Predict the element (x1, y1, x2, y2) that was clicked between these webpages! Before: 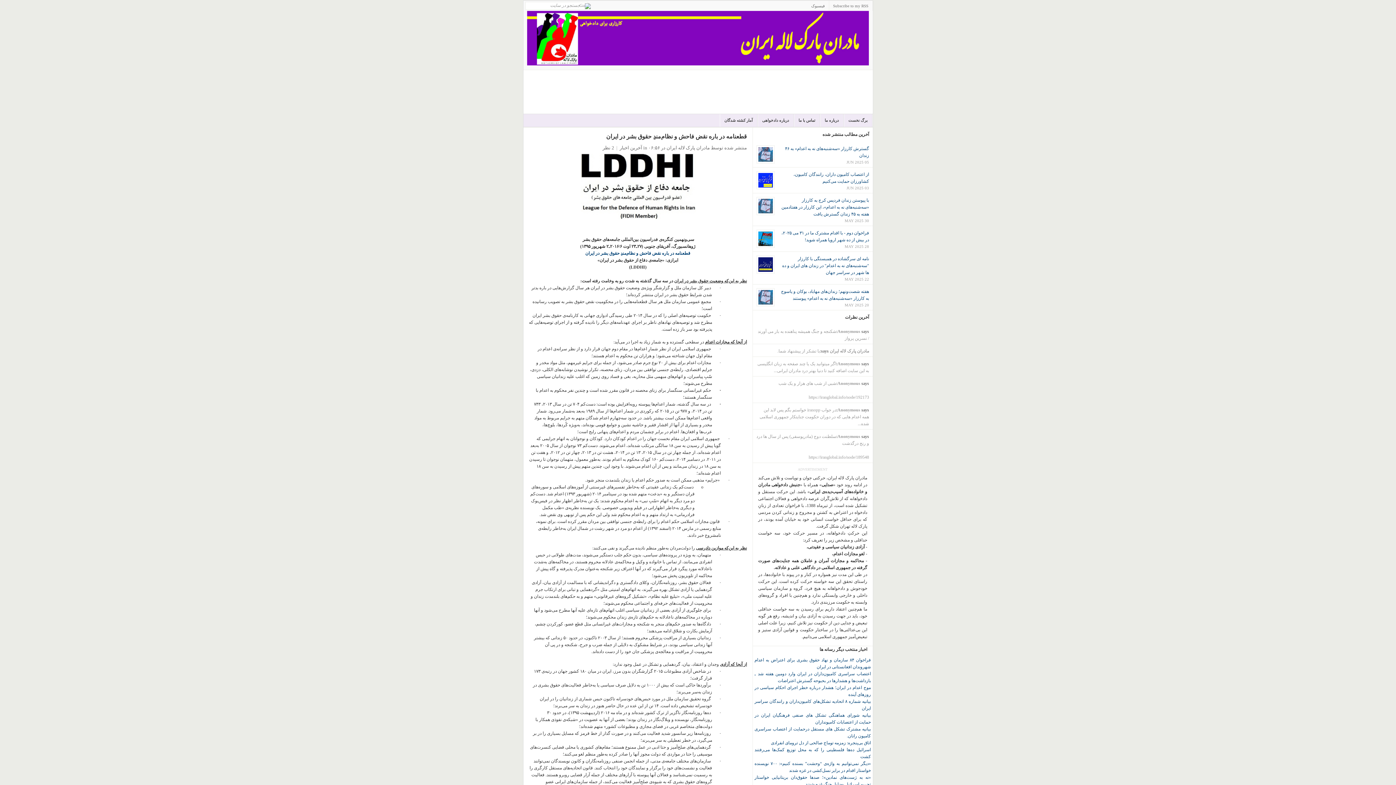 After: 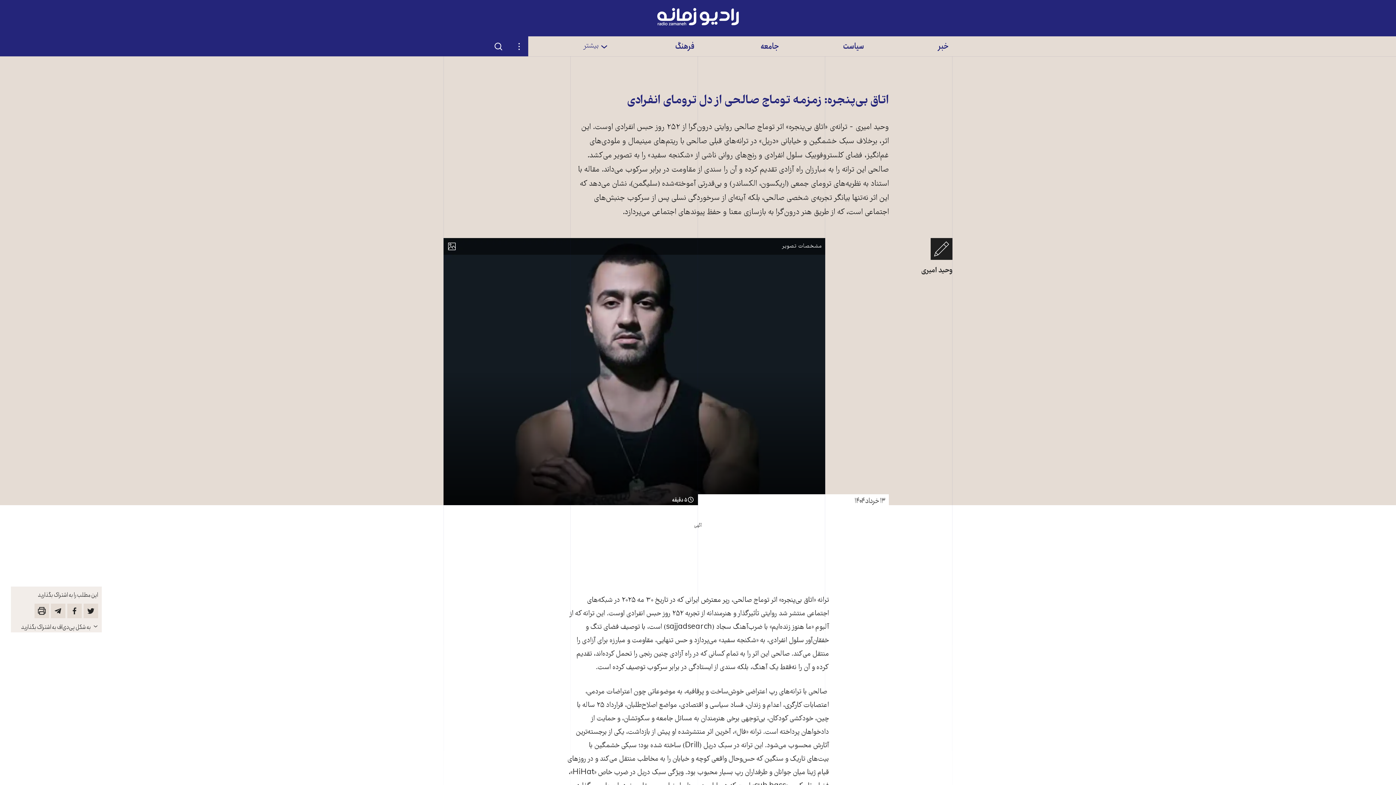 Action: bbox: (771, 740, 871, 745) label: اتاق بی‌پنجره: زمزمه توماج صالحی از دل ترومای انفرادی